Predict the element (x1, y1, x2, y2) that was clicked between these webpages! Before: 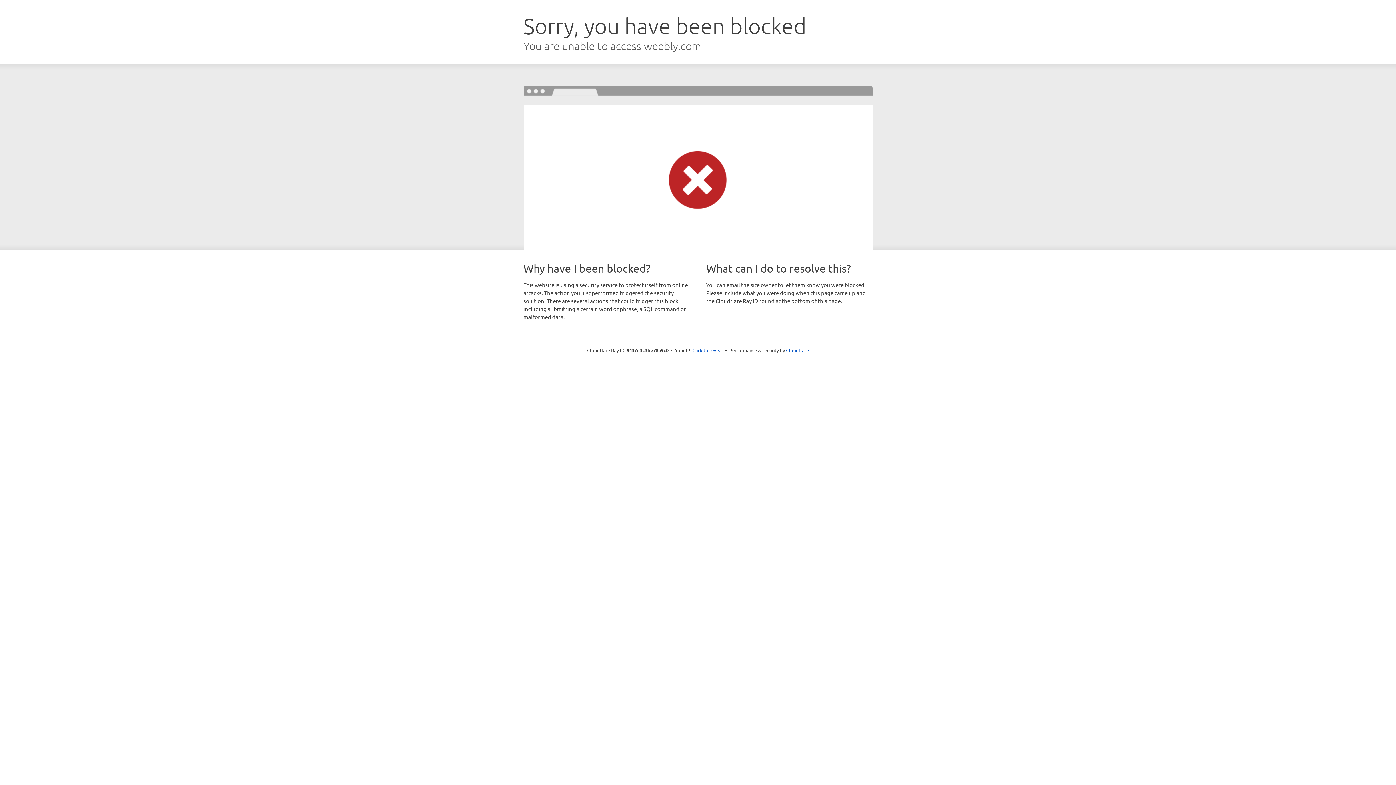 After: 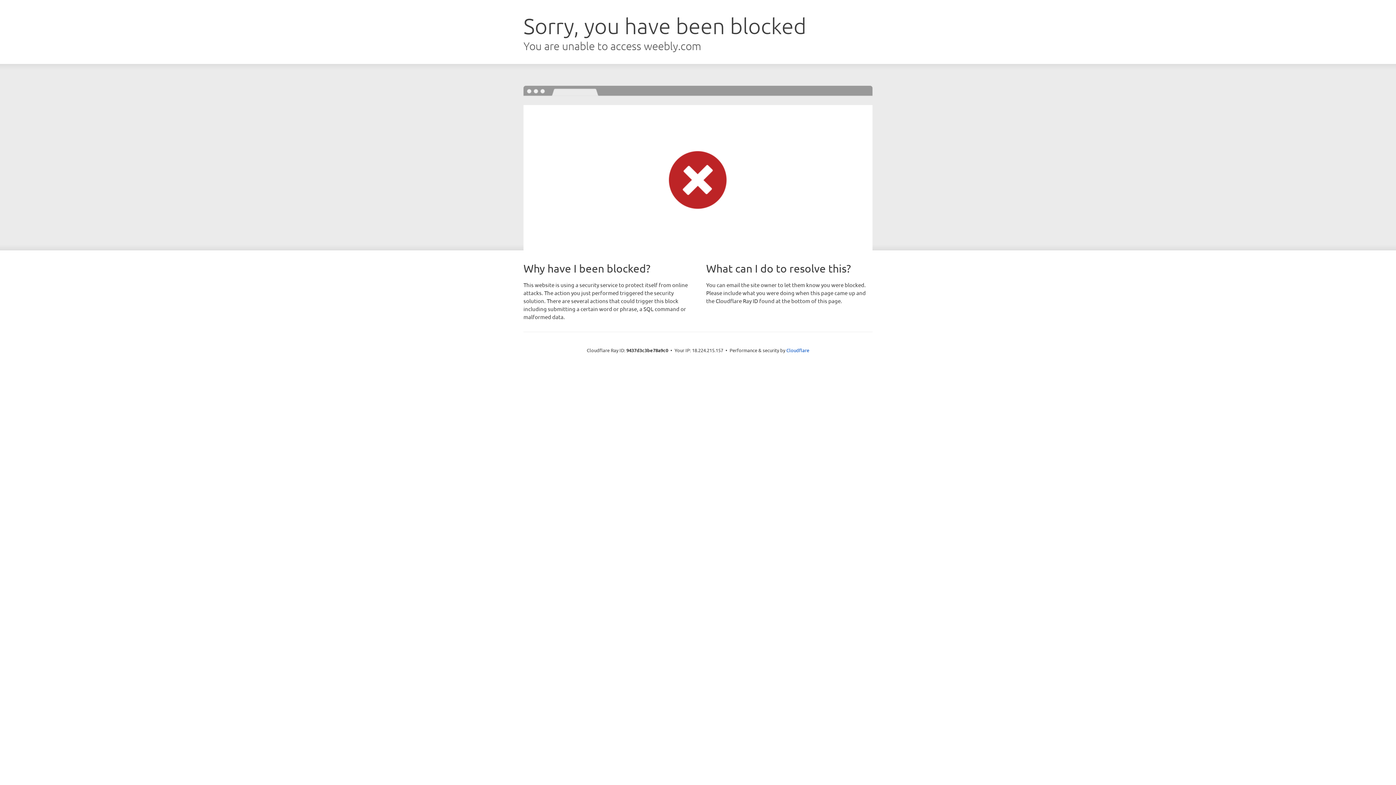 Action: bbox: (692, 346, 723, 353) label: Click to reveal